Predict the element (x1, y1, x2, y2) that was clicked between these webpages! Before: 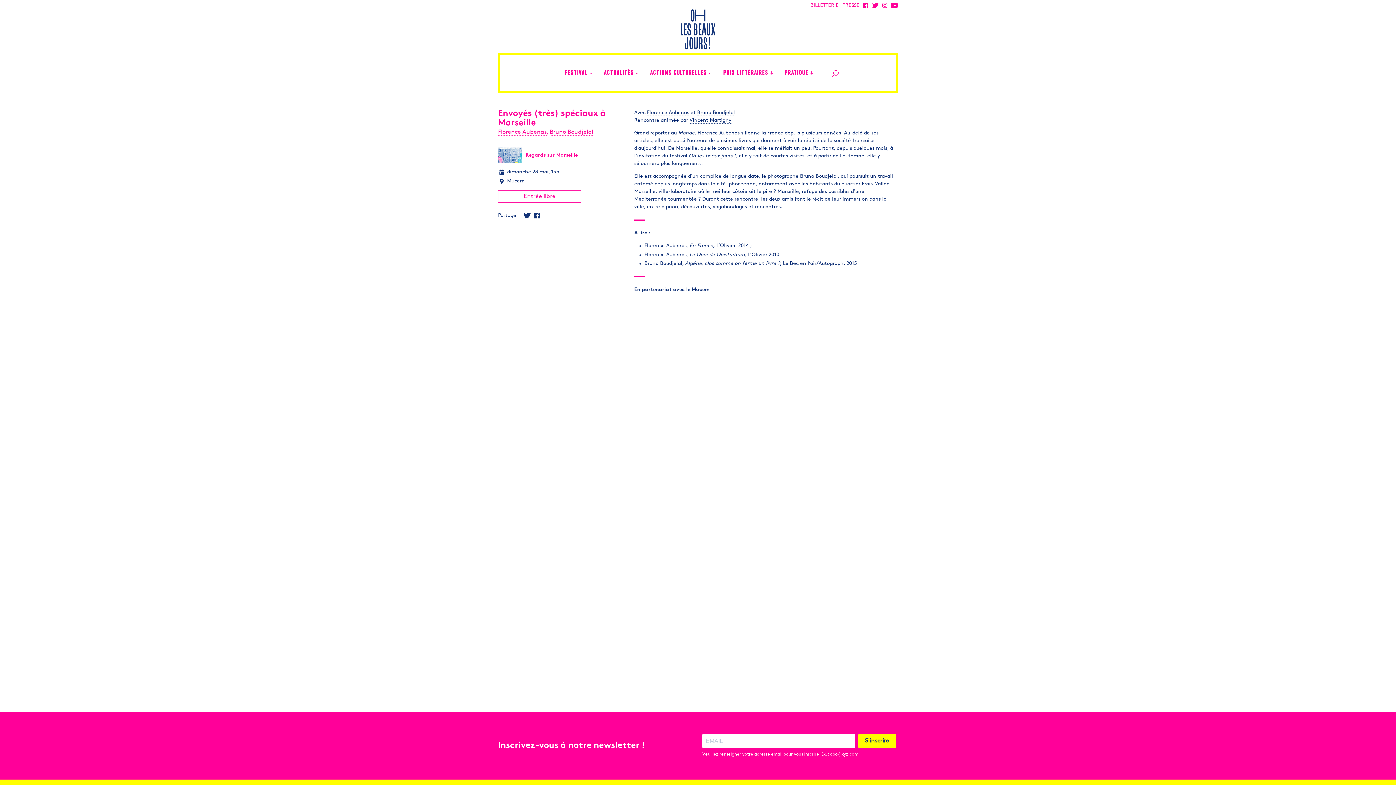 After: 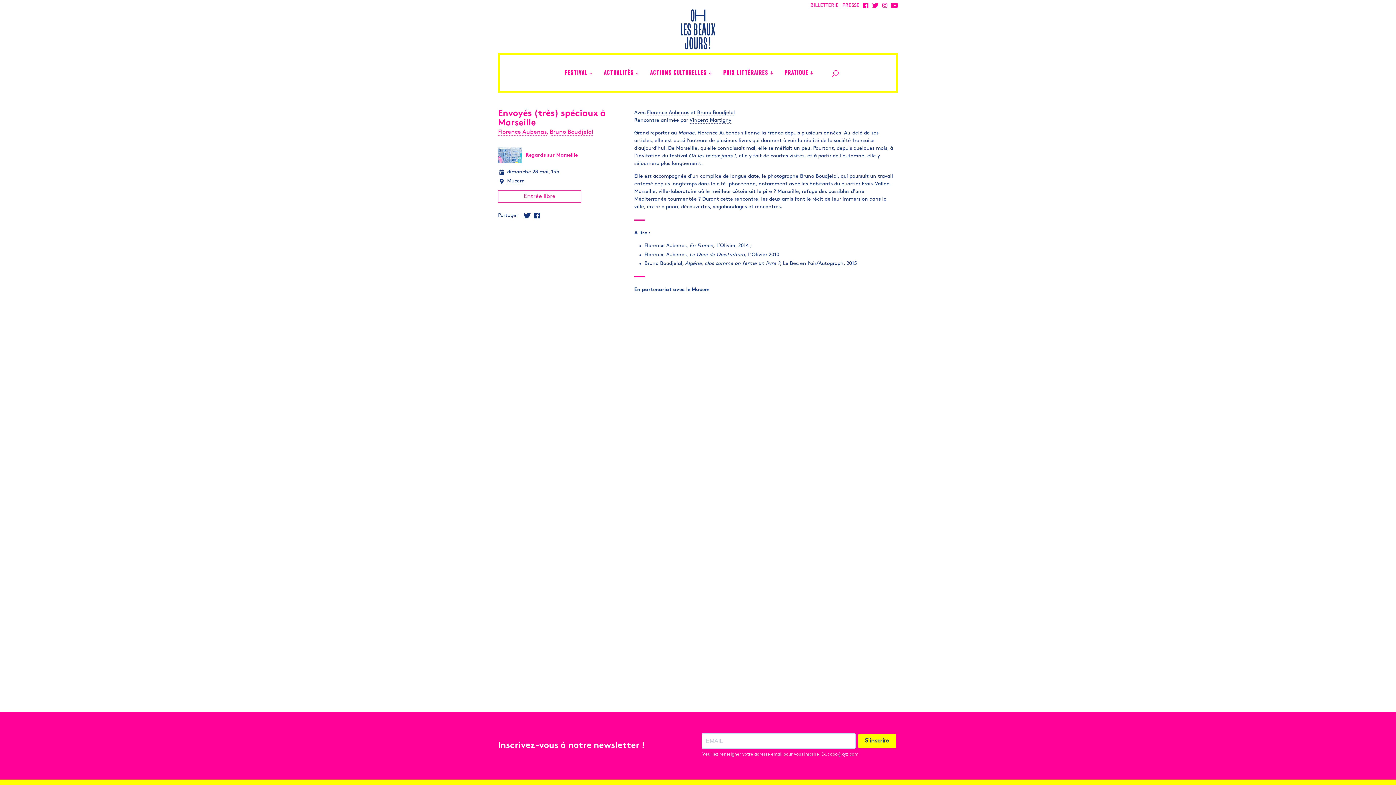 Action: bbox: (858, 734, 896, 748) label: S'inscrire